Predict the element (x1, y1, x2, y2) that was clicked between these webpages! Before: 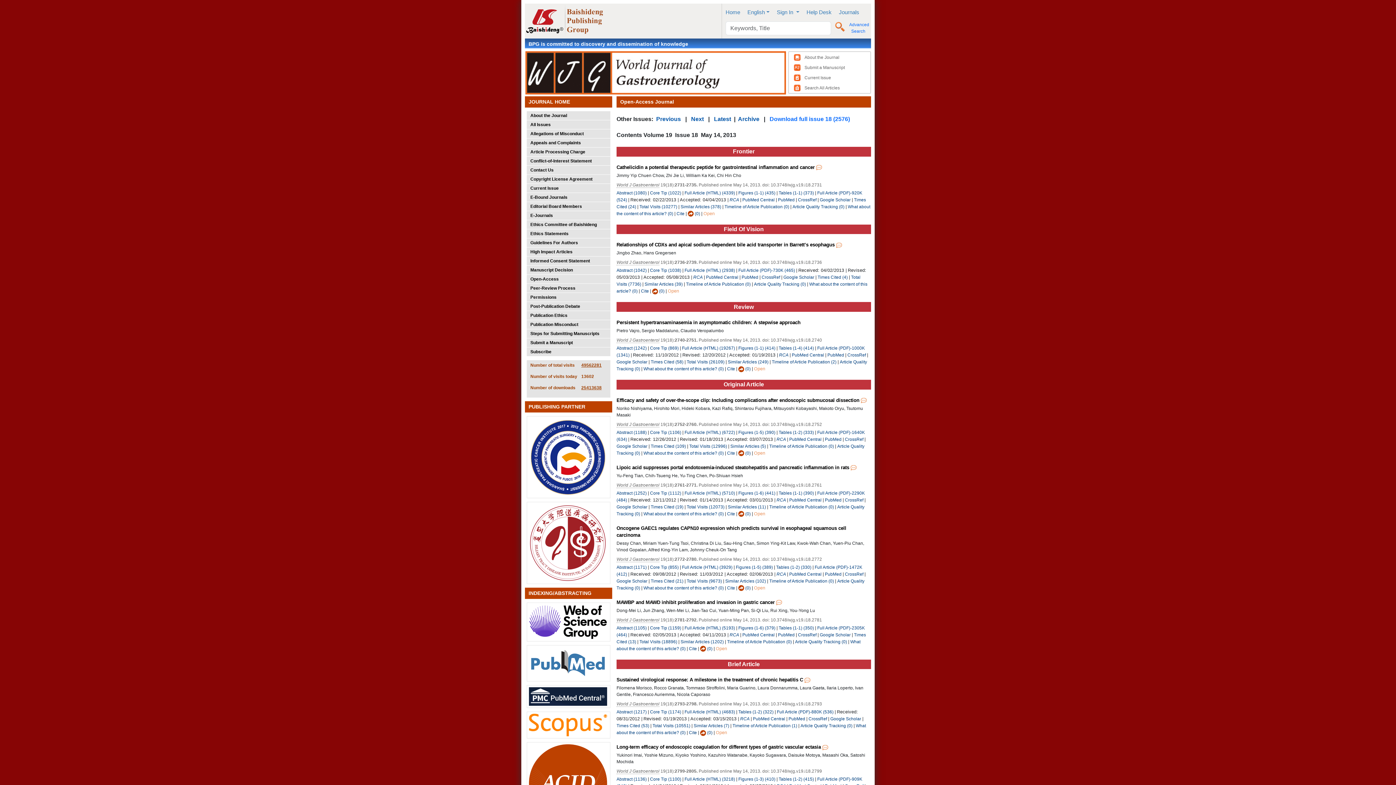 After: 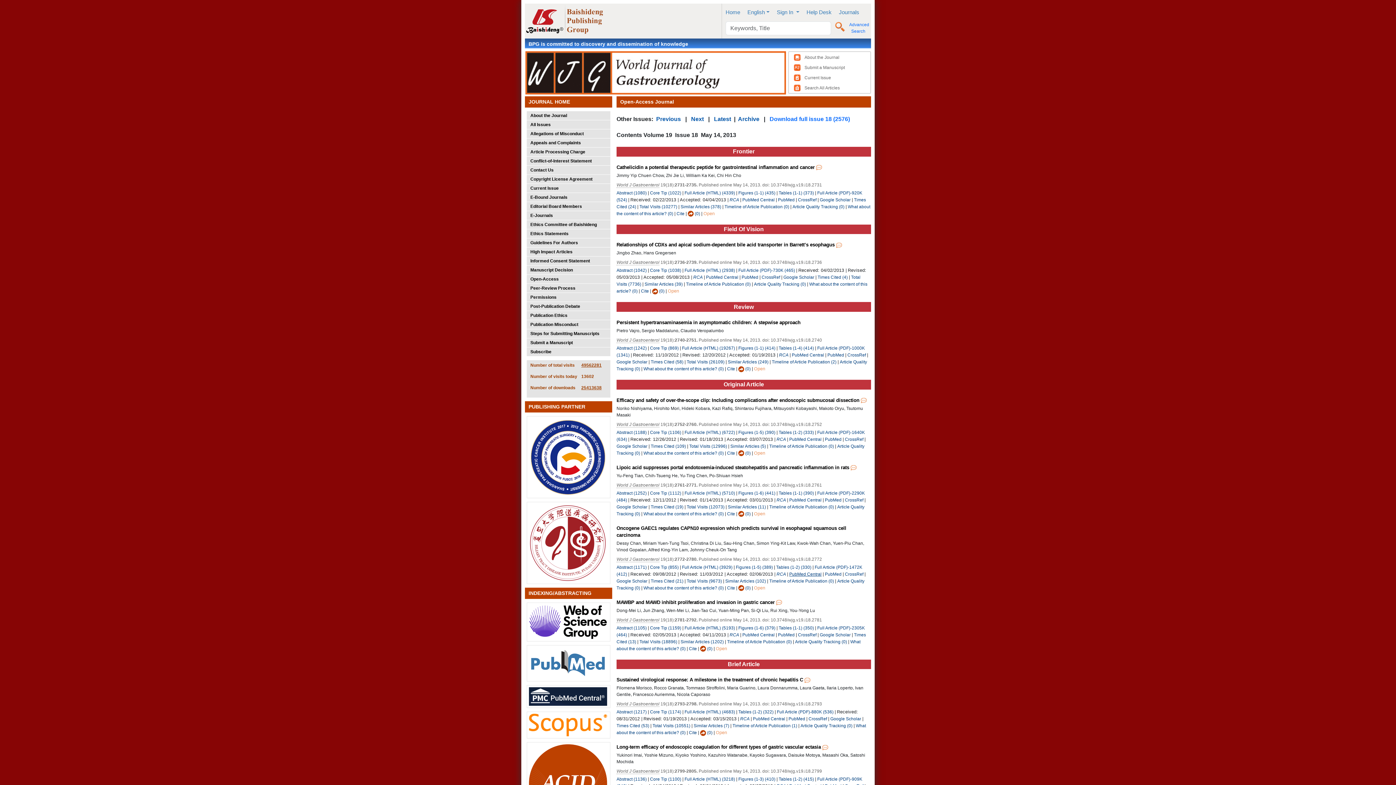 Action: bbox: (789, 571, 821, 576) label: PubMed Central